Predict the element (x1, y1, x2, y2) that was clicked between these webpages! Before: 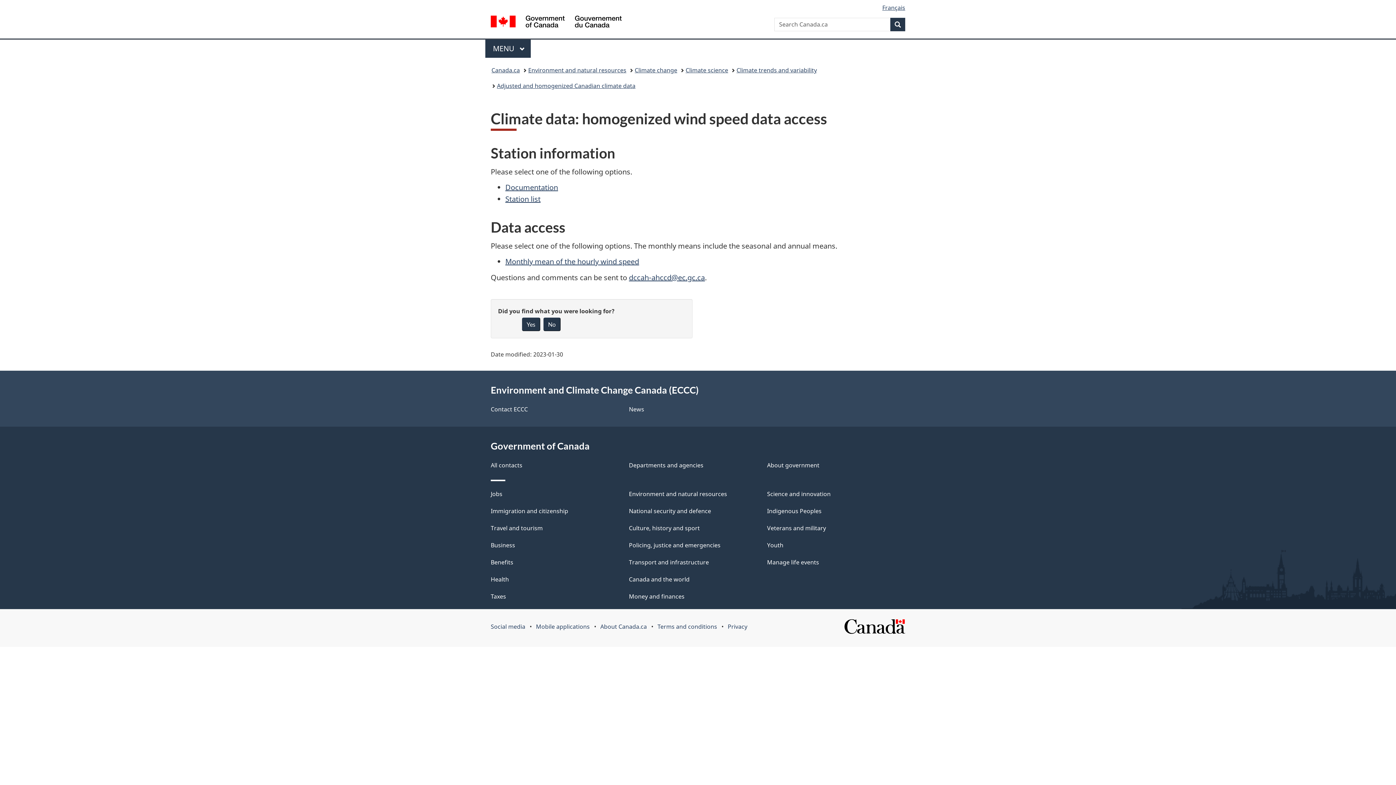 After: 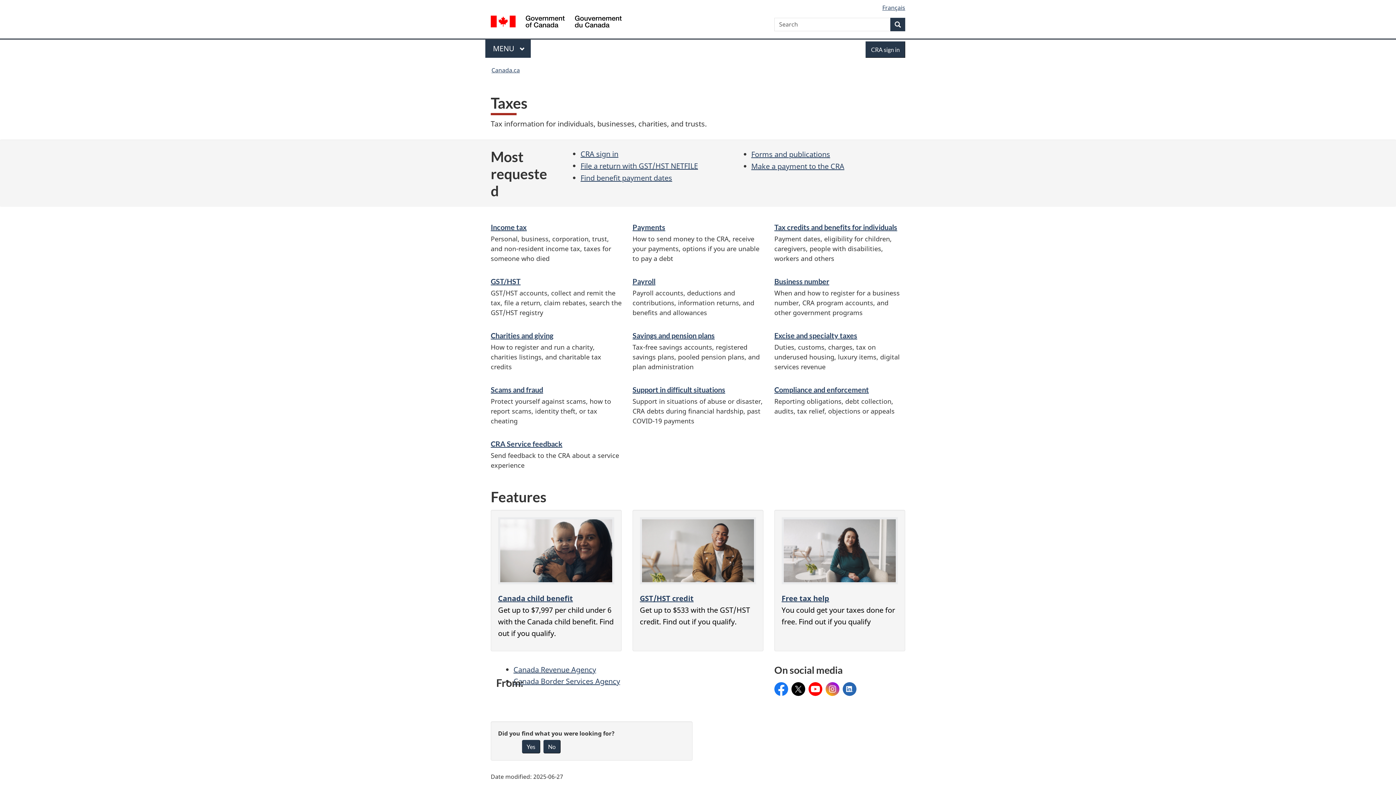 Action: label: Taxes bbox: (490, 592, 506, 600)